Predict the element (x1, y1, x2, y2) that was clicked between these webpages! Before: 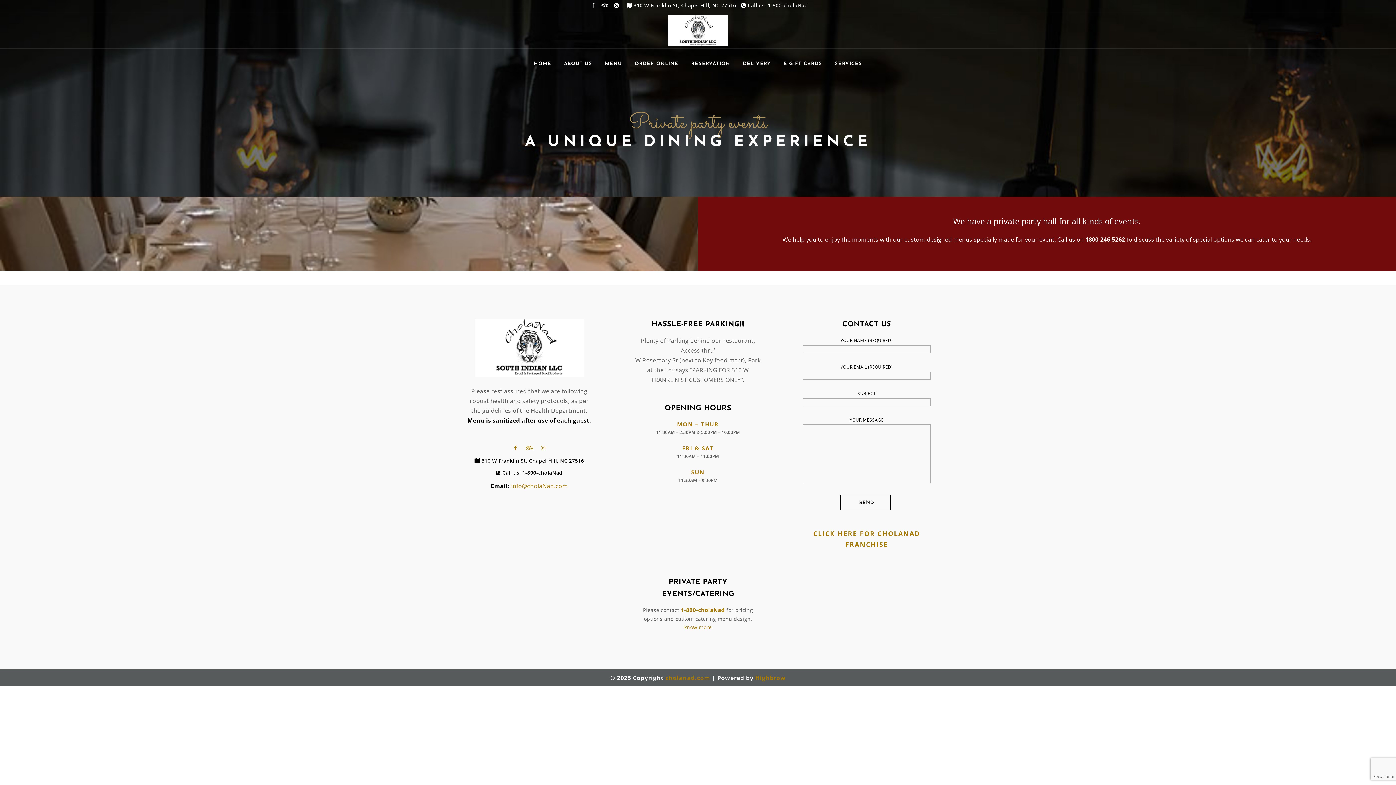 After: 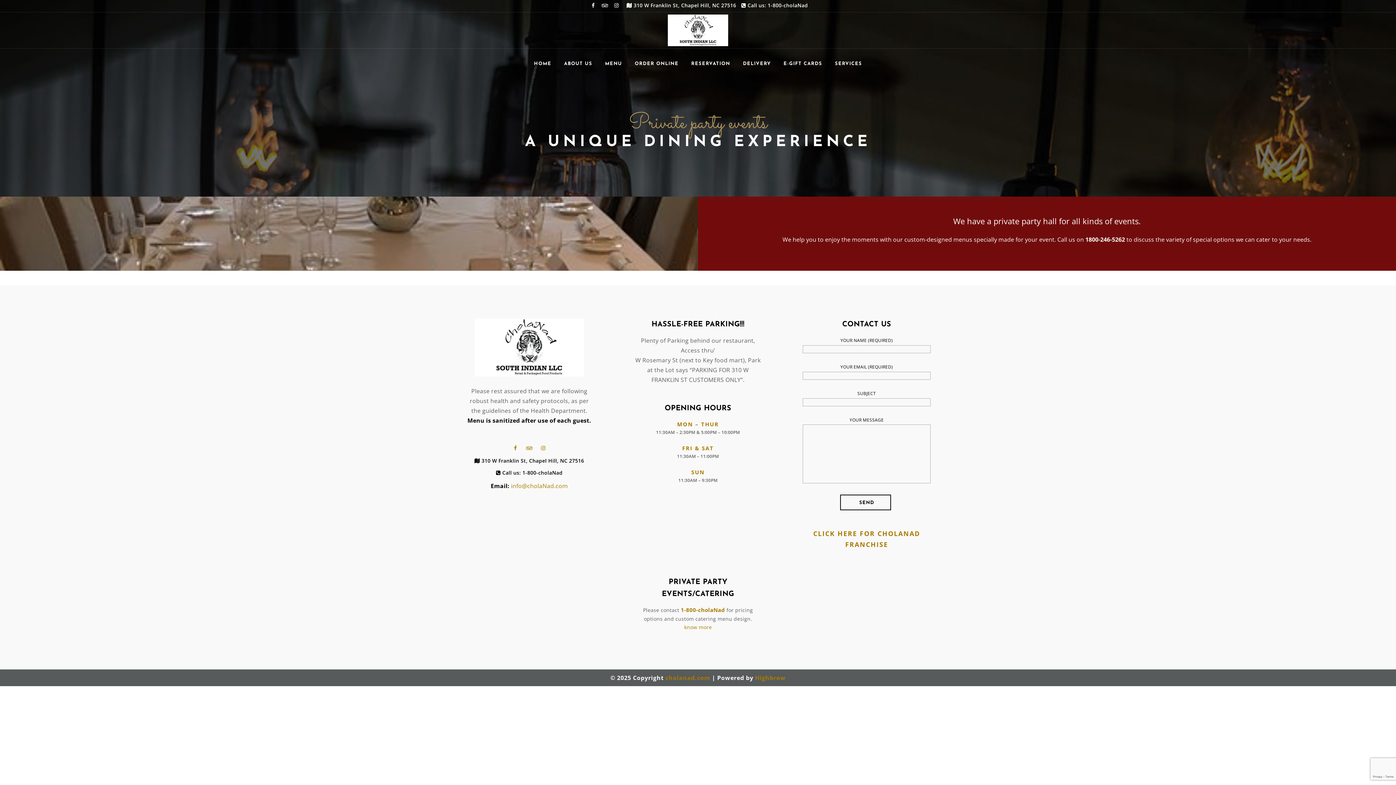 Action: label: 1800-246-5262 bbox: (1085, 235, 1125, 243)